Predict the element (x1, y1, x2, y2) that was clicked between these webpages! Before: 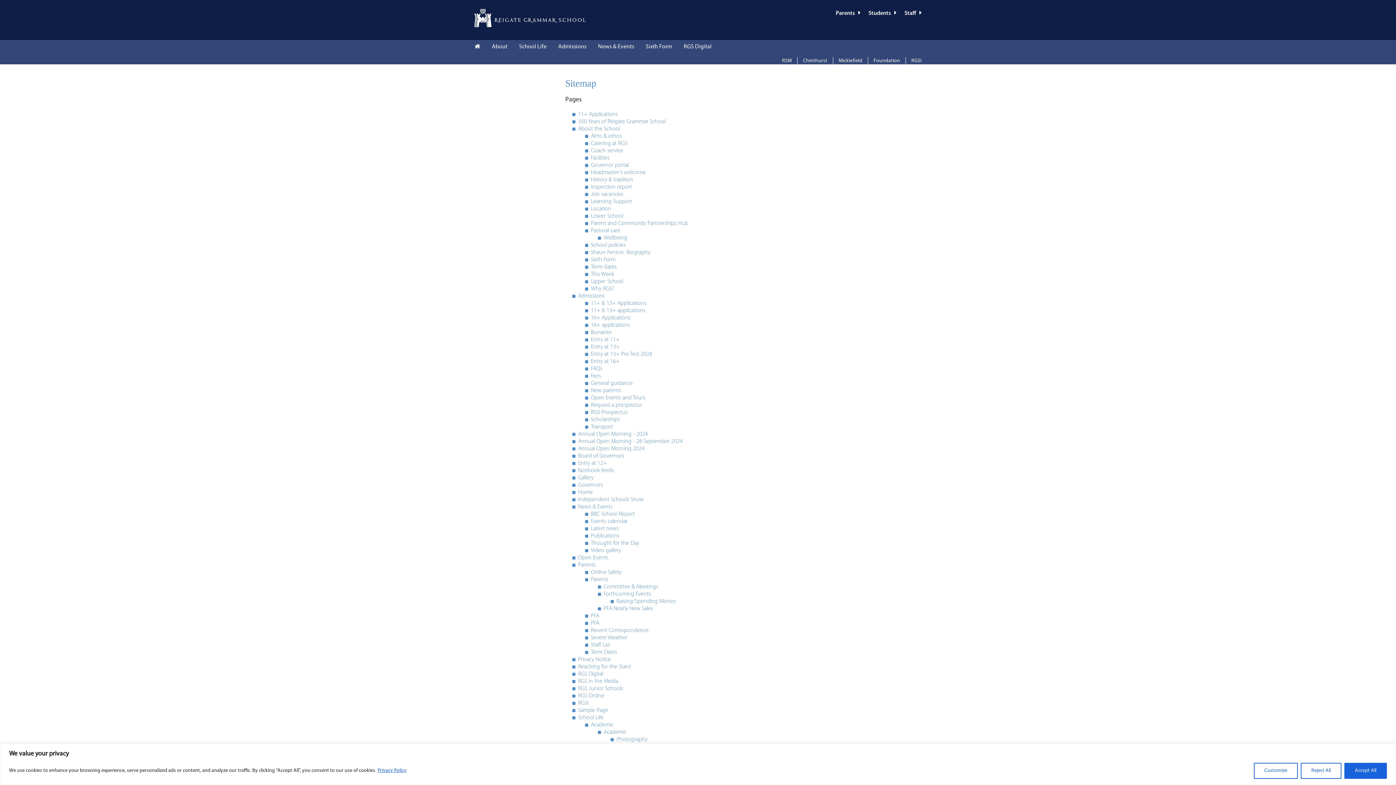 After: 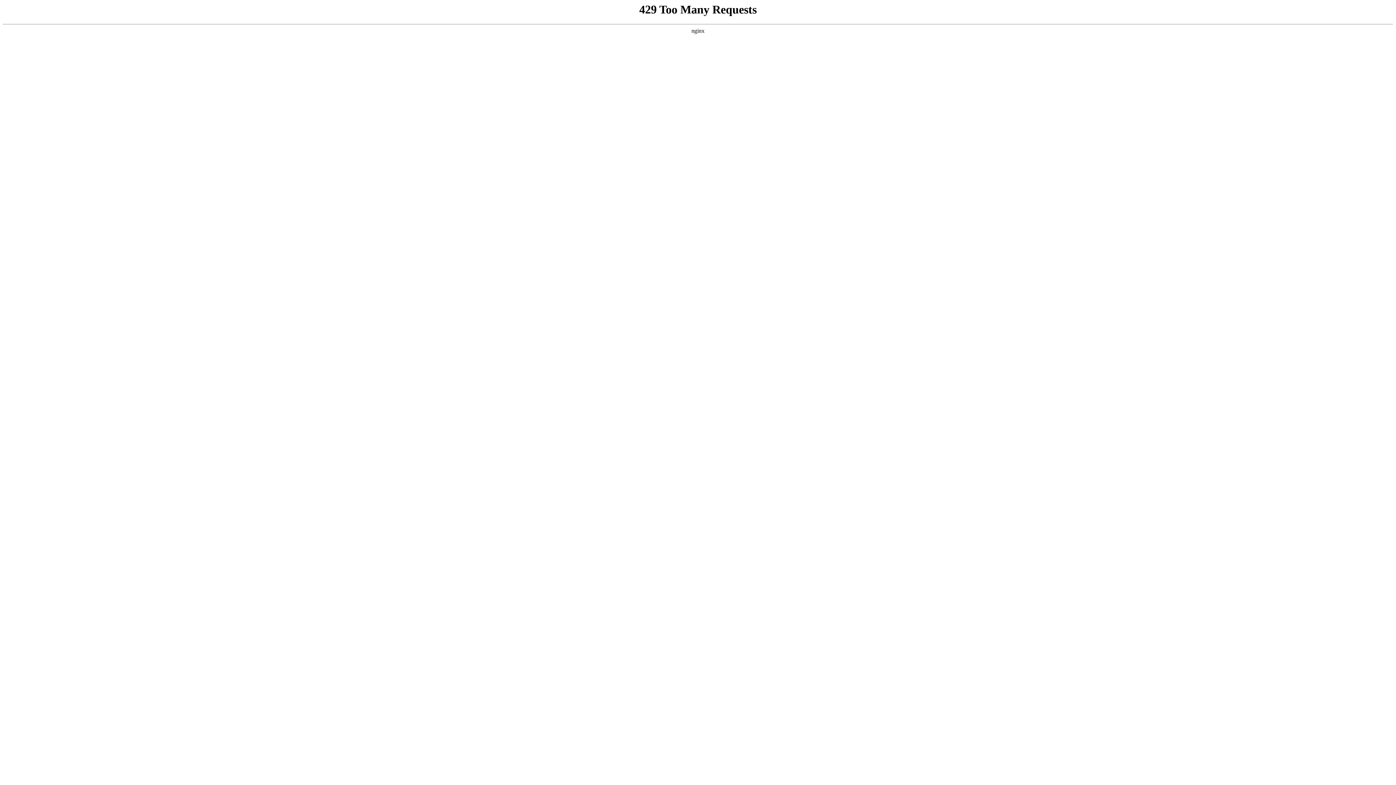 Action: bbox: (603, 584, 658, 590) label: Committee & Meetings